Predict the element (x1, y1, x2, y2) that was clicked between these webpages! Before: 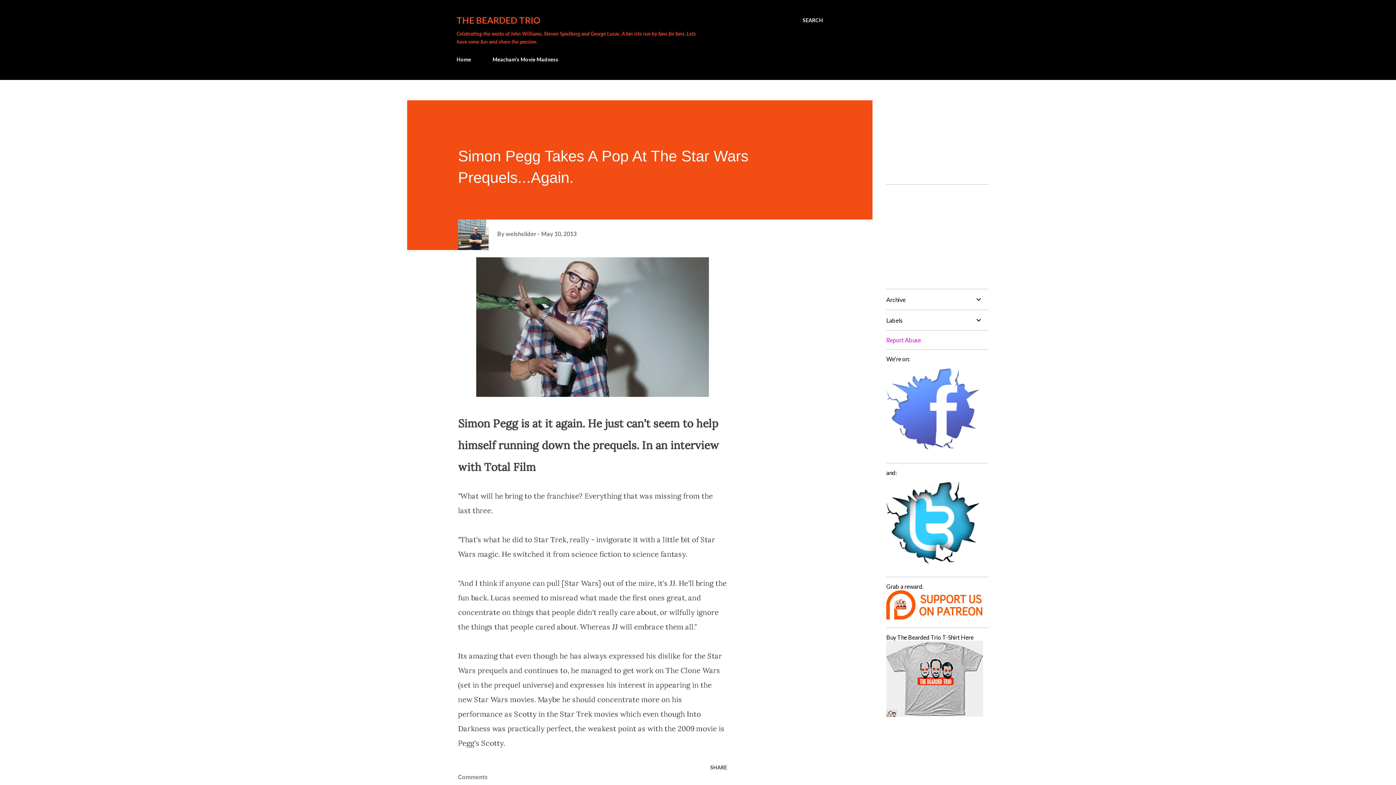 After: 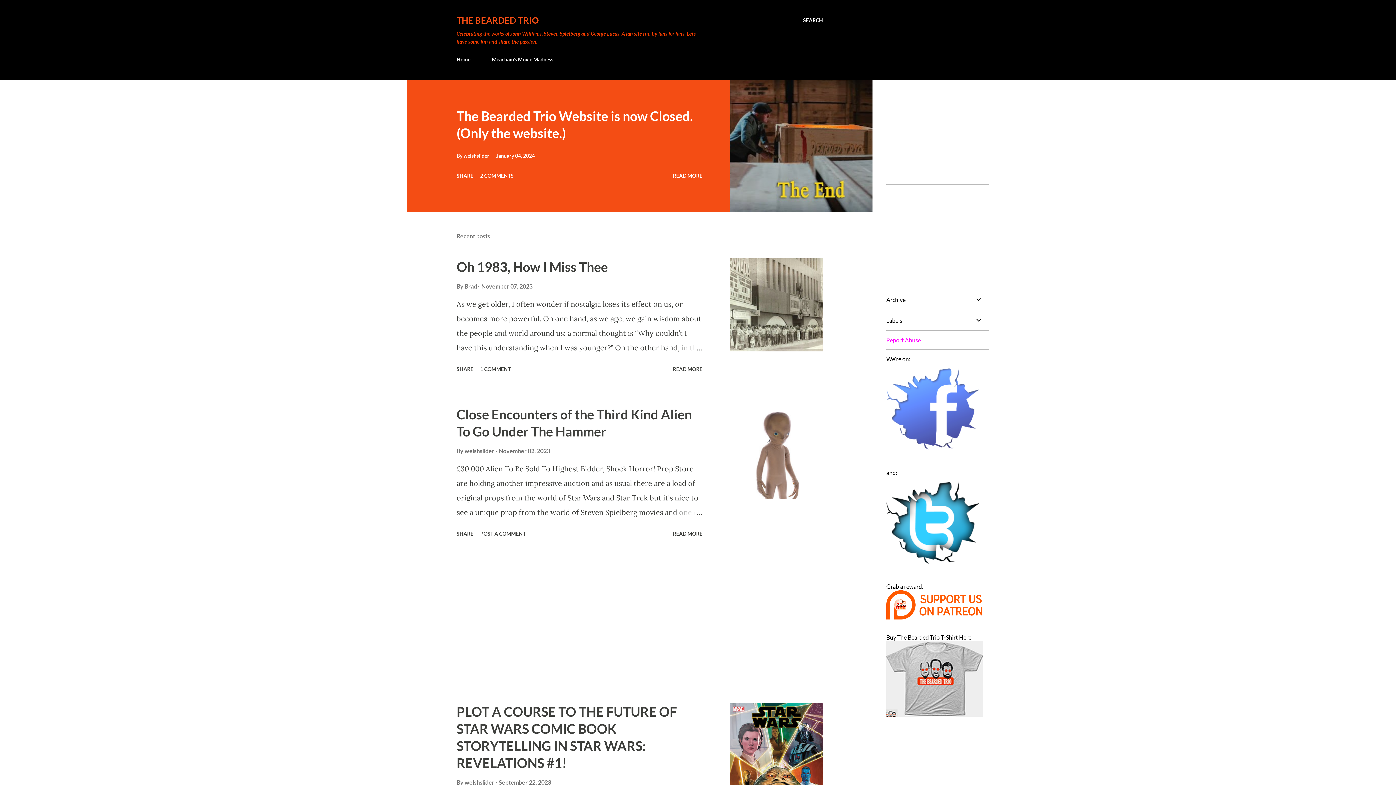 Action: bbox: (456, 14, 540, 25) label: THE BEARDED TRIO